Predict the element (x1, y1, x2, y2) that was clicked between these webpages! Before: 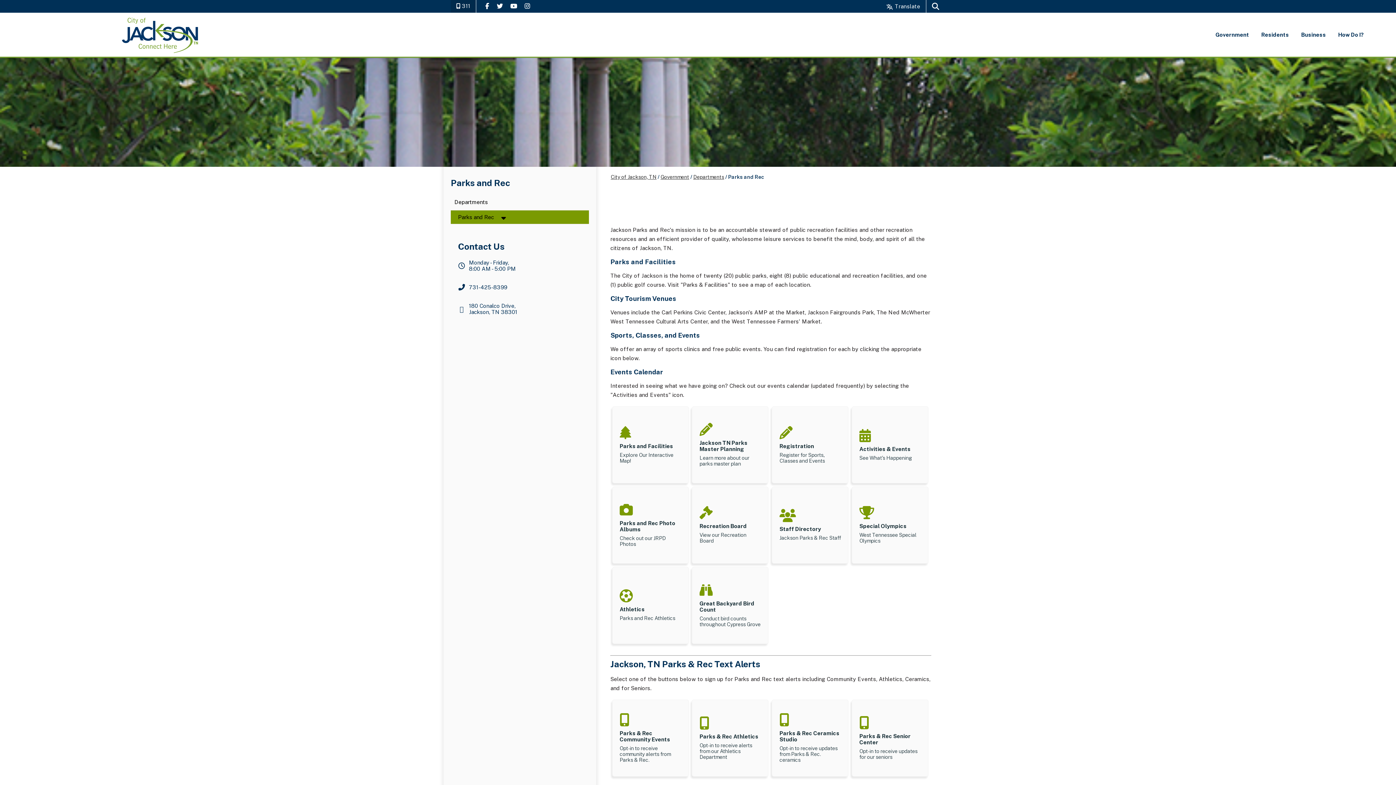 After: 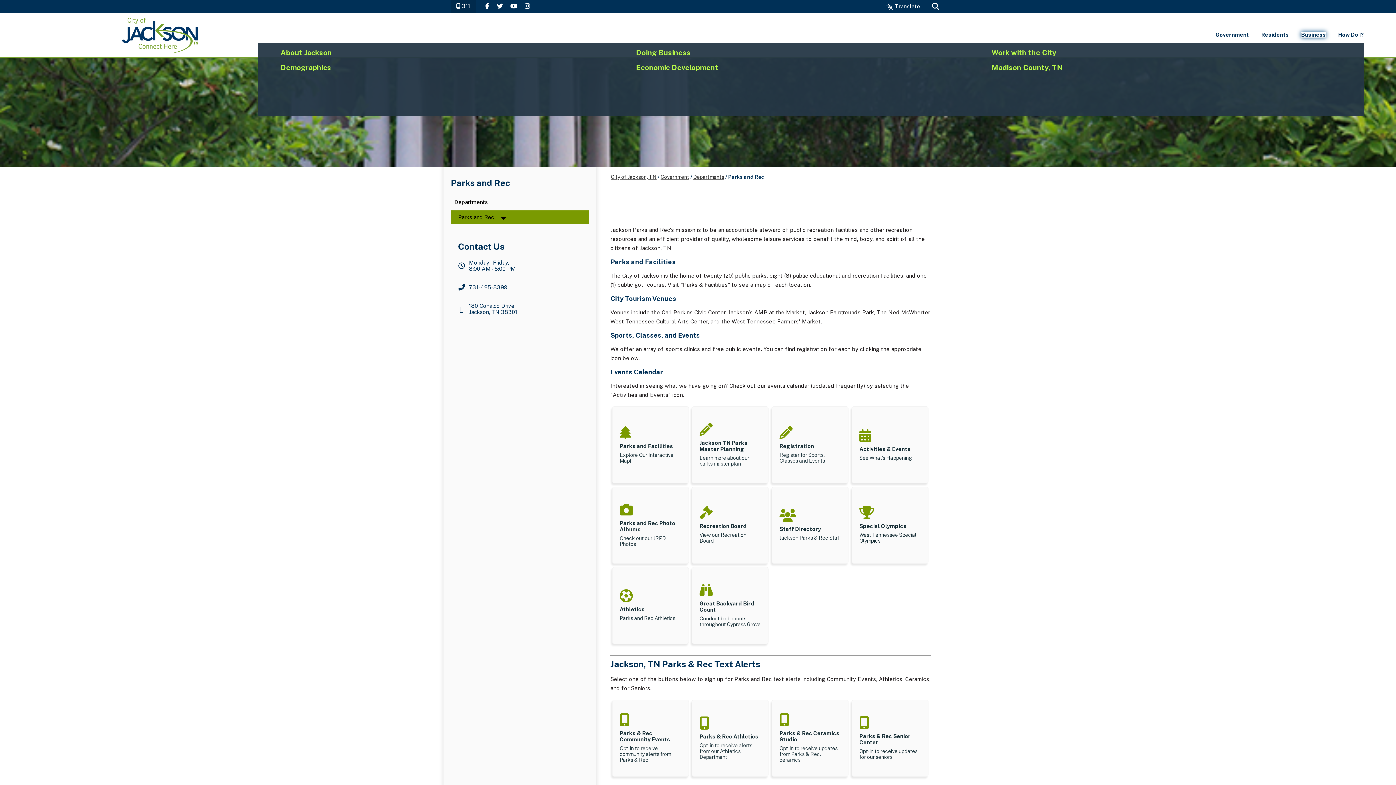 Action: label: Business bbox: (1301, 31, 1326, 37)